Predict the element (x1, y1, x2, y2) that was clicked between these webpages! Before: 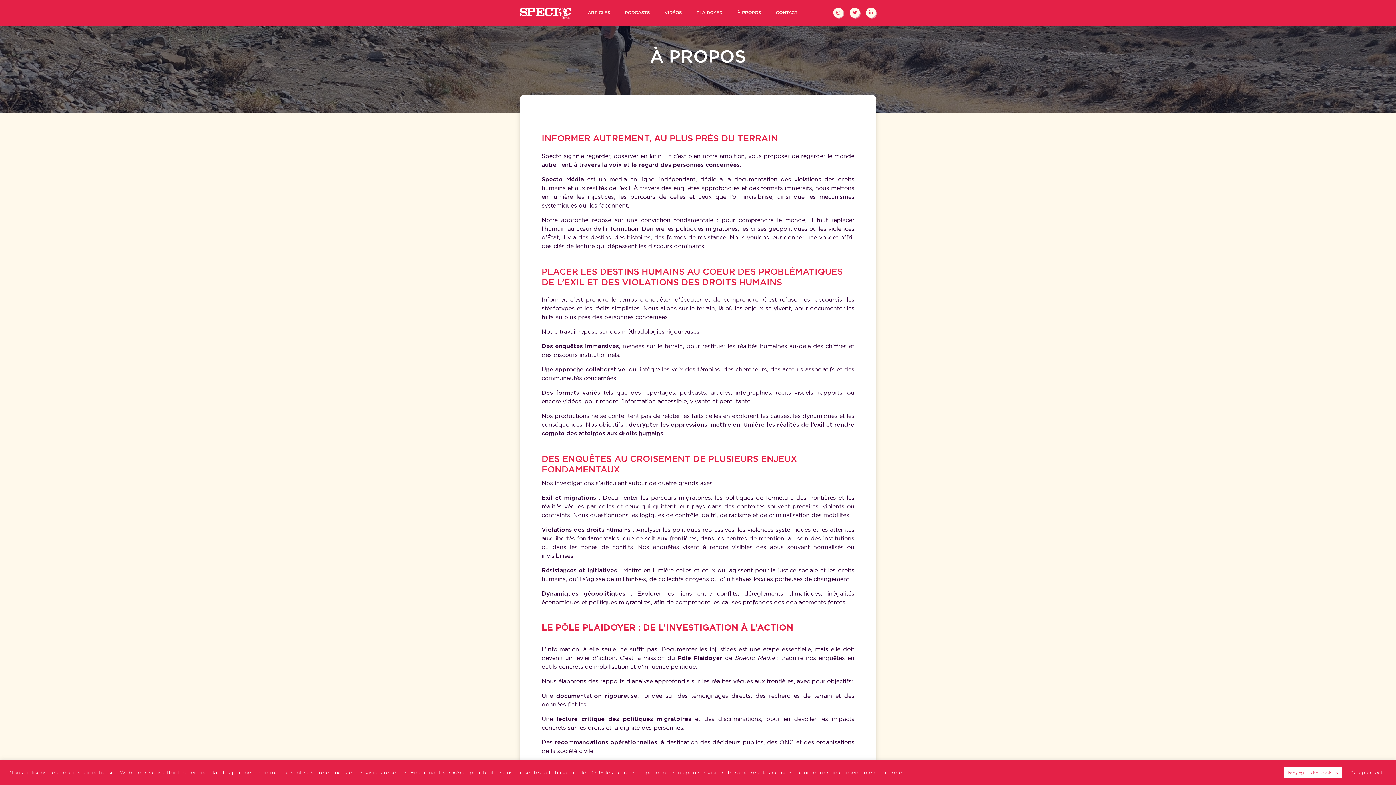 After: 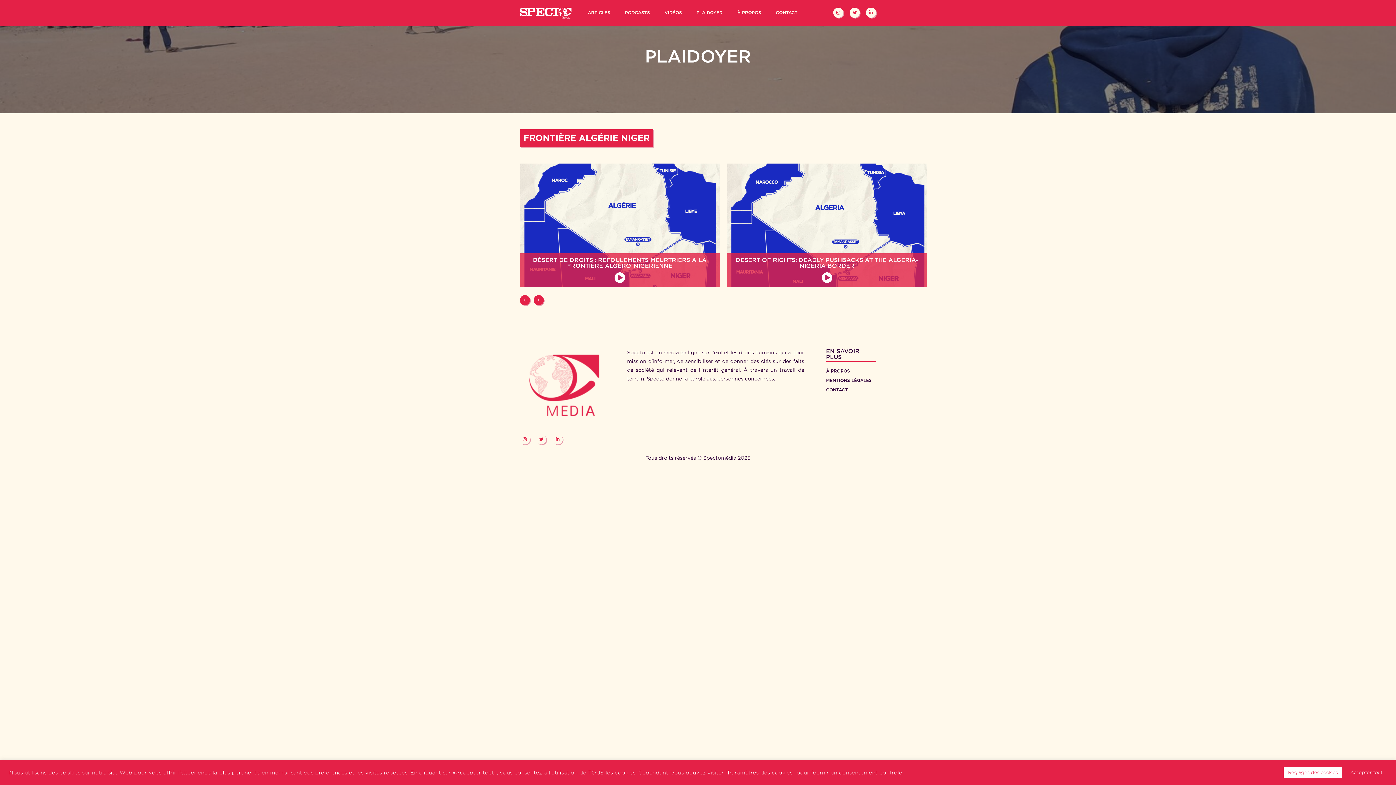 Action: bbox: (696, 10, 722, 15) label: PLAIDOYER